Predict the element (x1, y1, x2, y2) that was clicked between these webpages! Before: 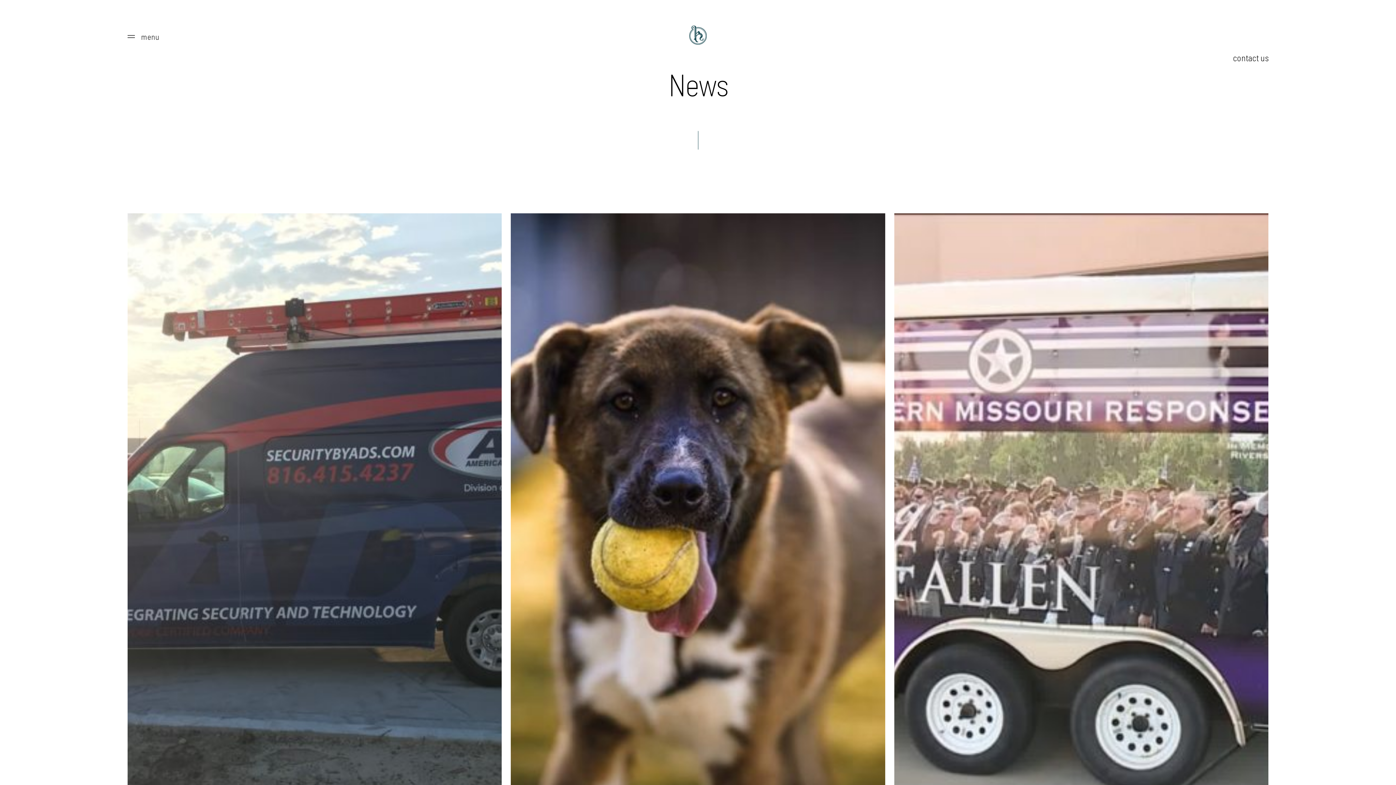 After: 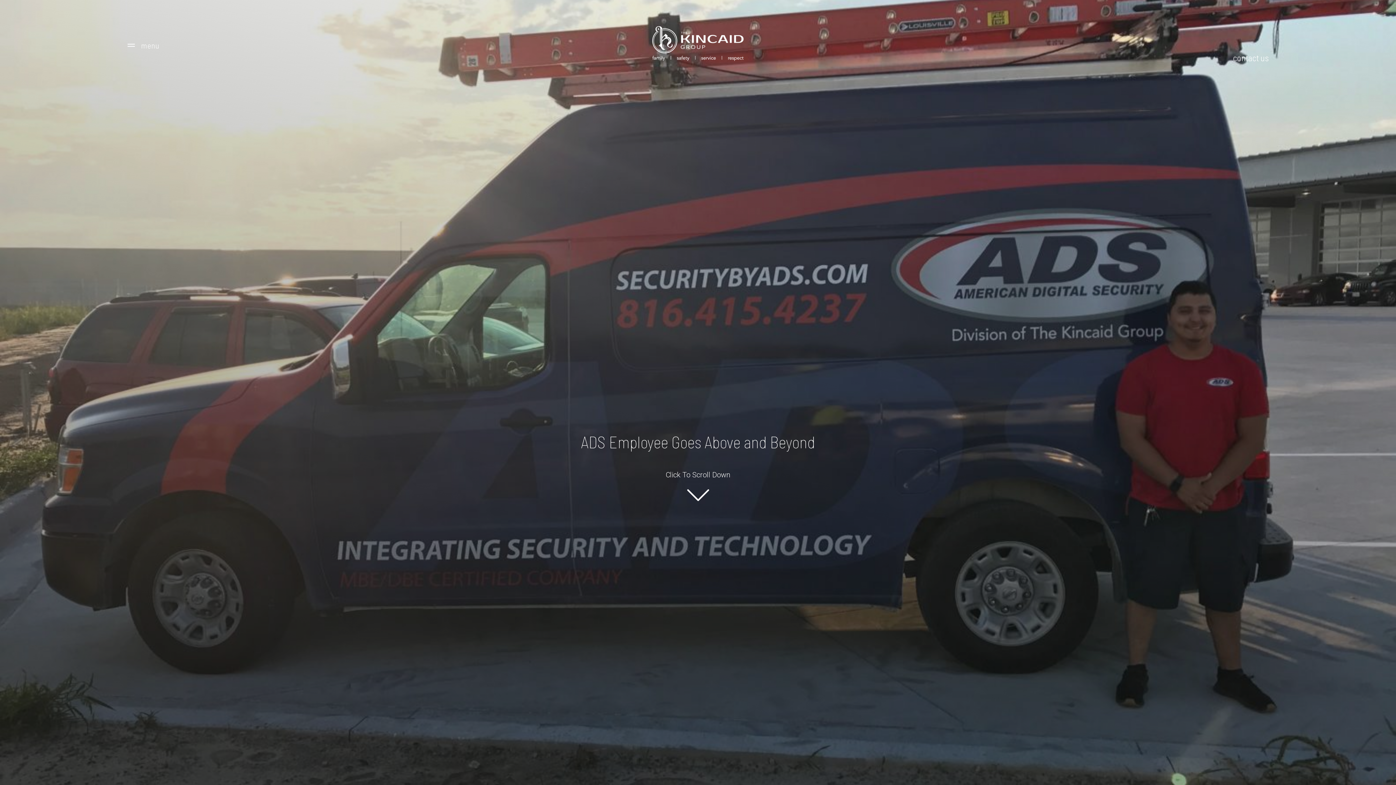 Action: bbox: (127, 213, 501, 830)